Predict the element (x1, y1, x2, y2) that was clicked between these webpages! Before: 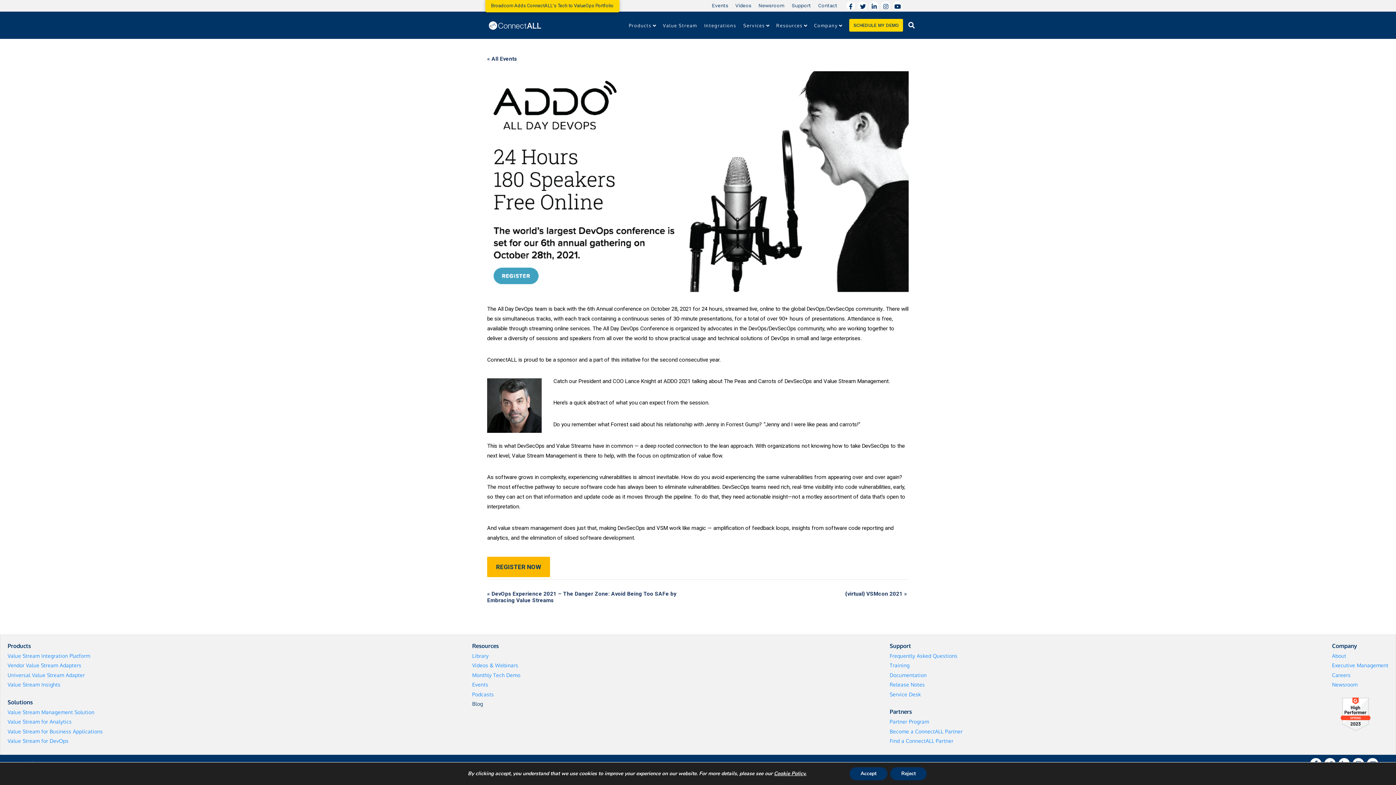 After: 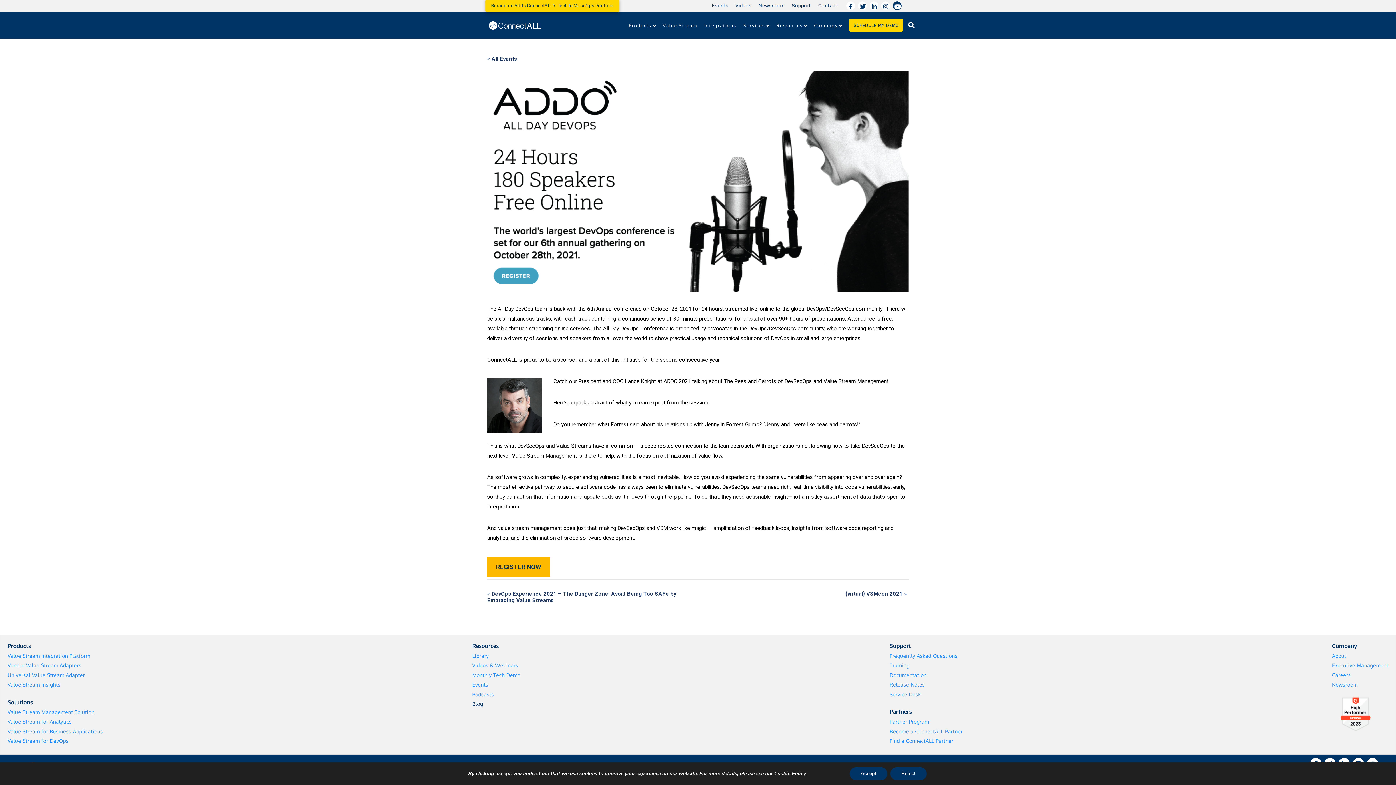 Action: bbox: (893, 1, 901, 10)